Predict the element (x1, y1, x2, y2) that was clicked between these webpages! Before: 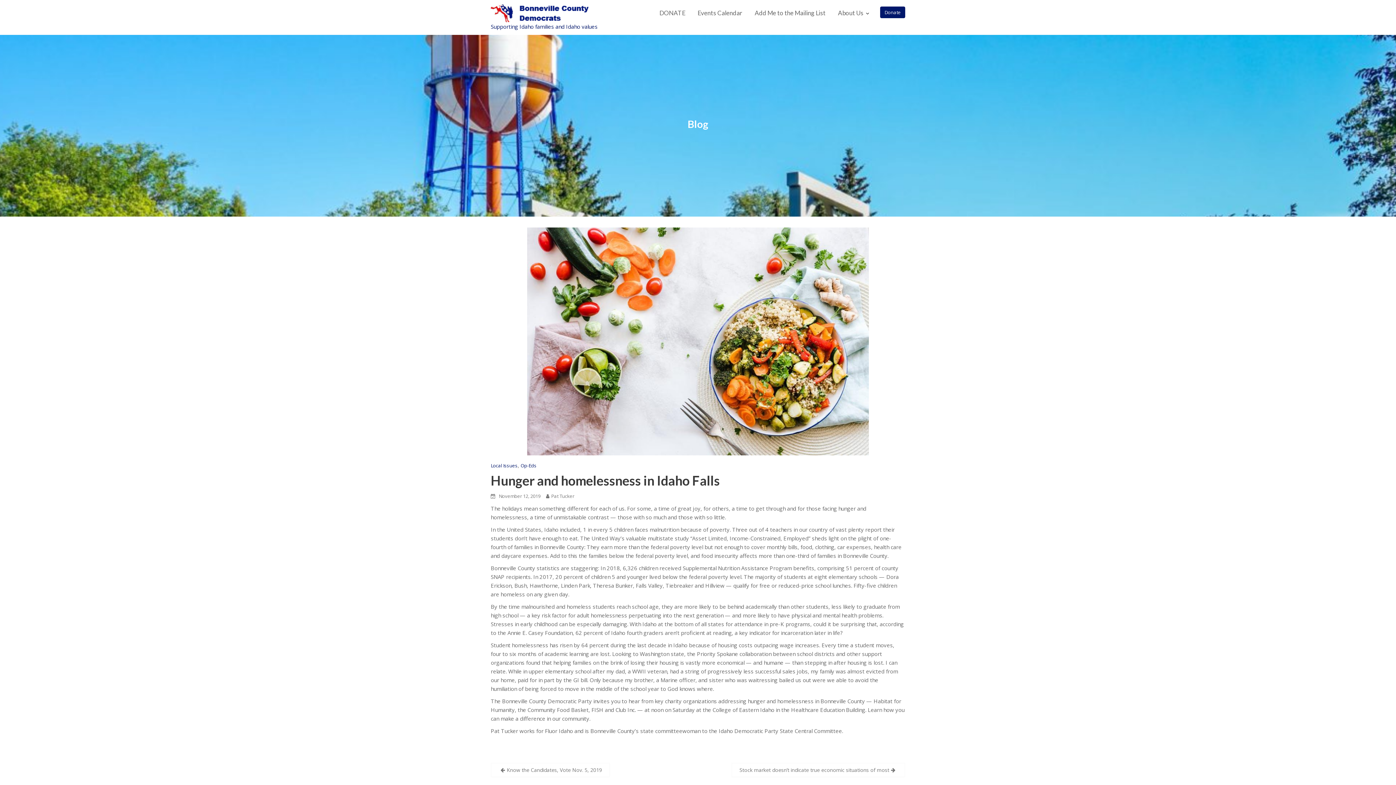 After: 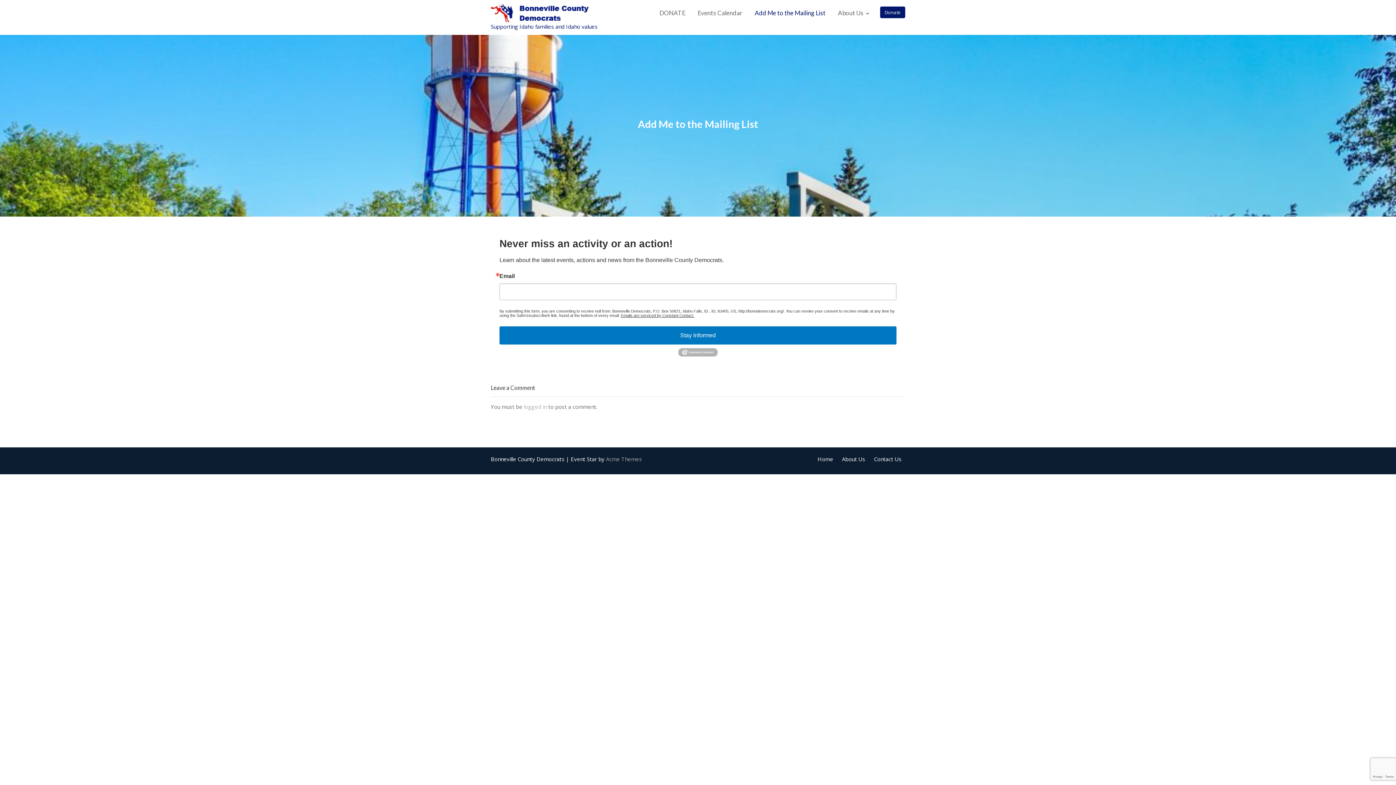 Action: label: Add Me to the Mailing List bbox: (749, 4, 831, 22)